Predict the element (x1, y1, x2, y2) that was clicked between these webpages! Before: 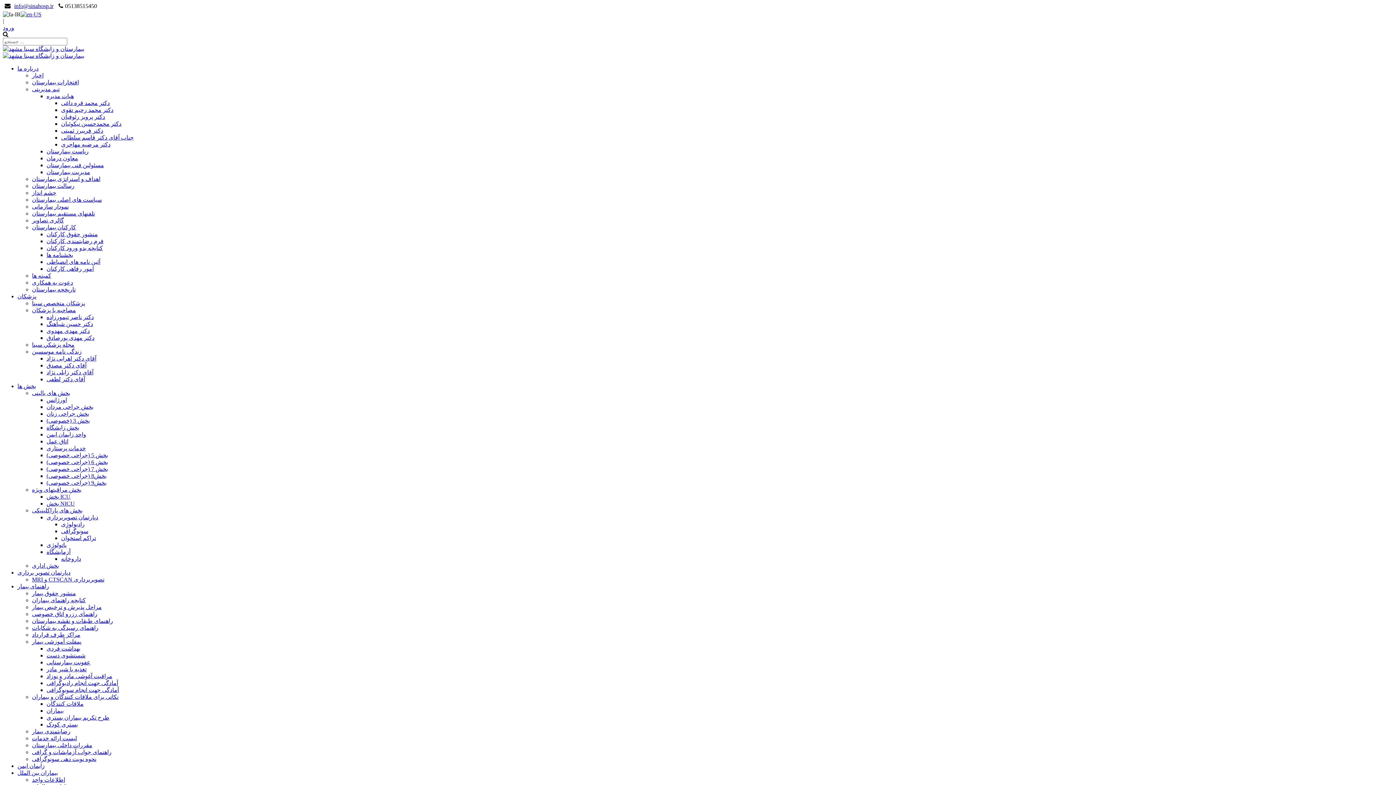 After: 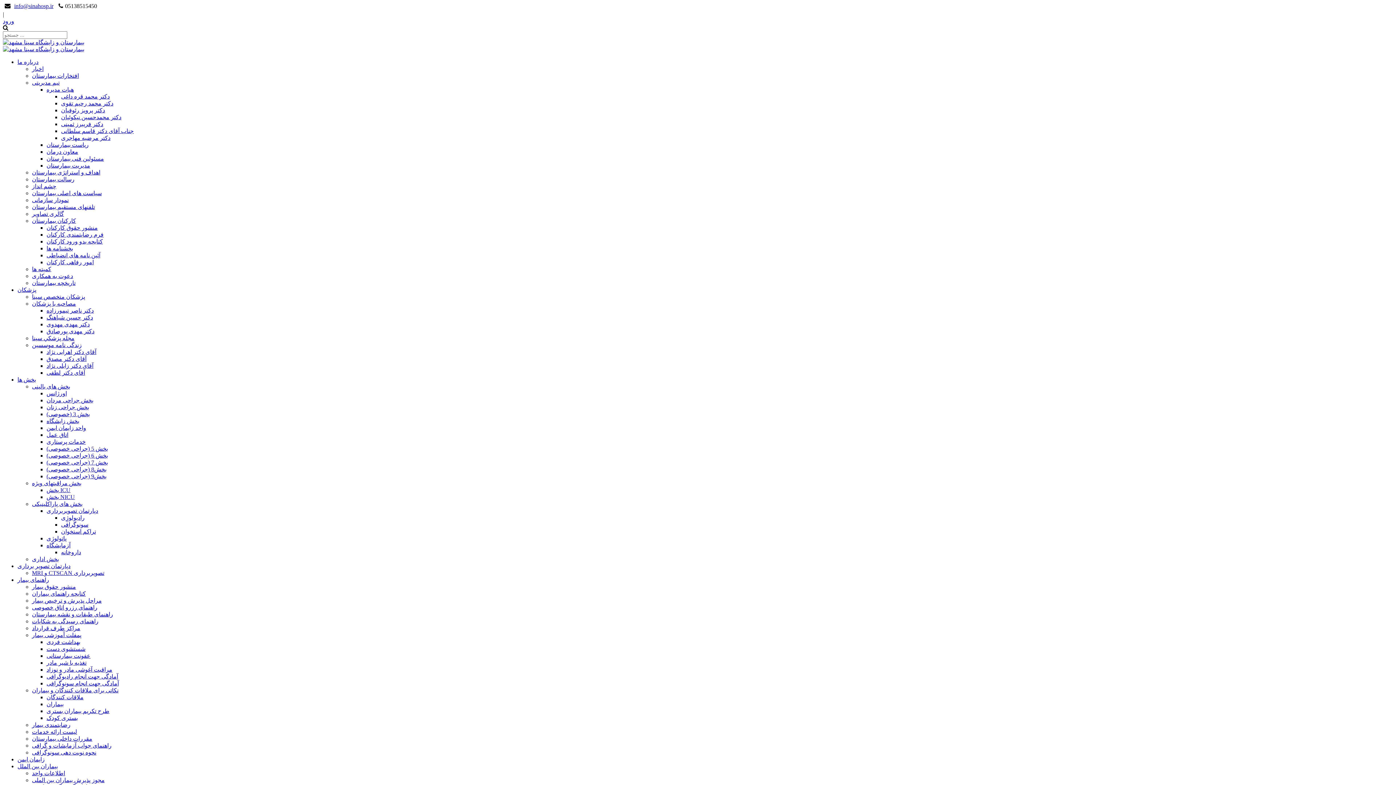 Action: bbox: (32, 742, 92, 748) label: مقررات داخلی بیمارستان